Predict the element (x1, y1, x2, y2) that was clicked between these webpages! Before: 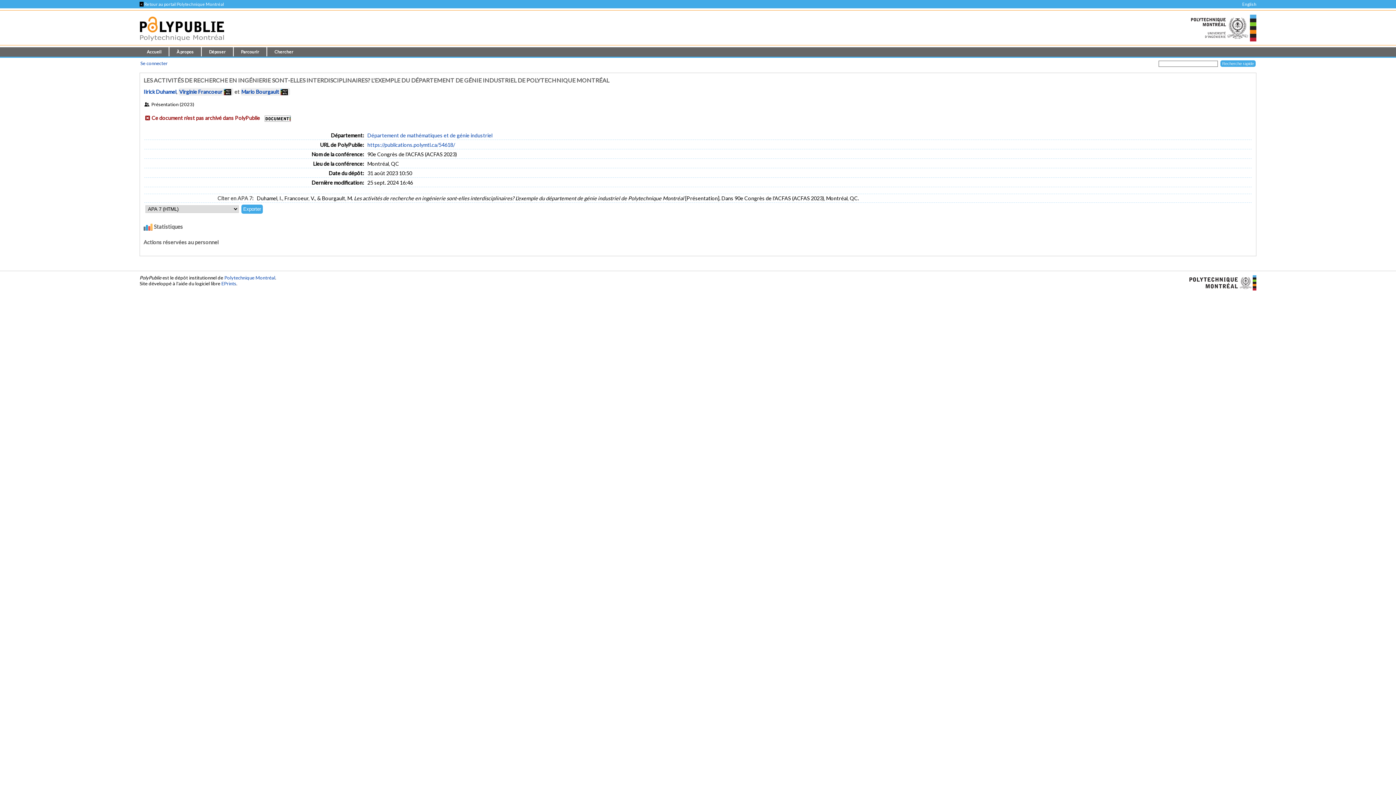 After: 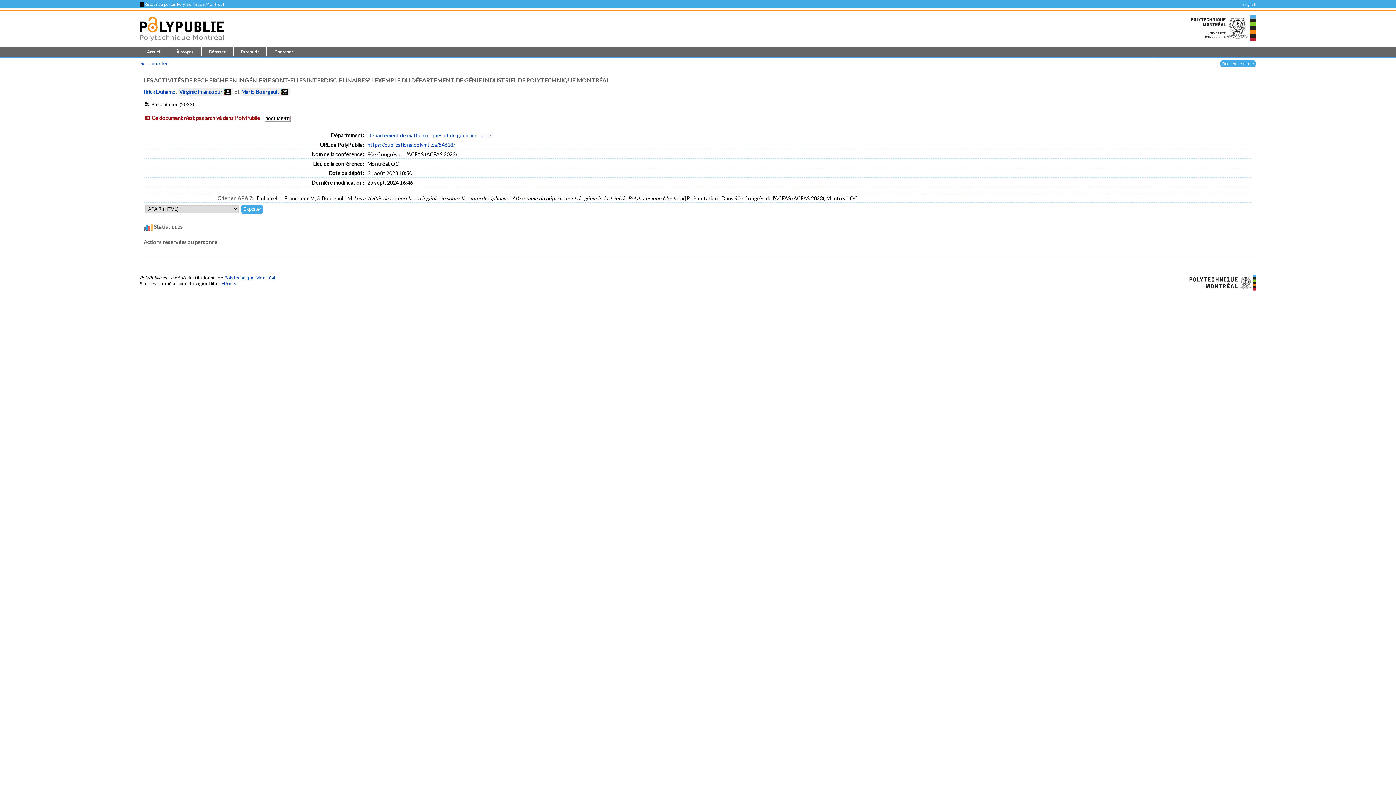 Action: bbox: (279, 88, 289, 95)